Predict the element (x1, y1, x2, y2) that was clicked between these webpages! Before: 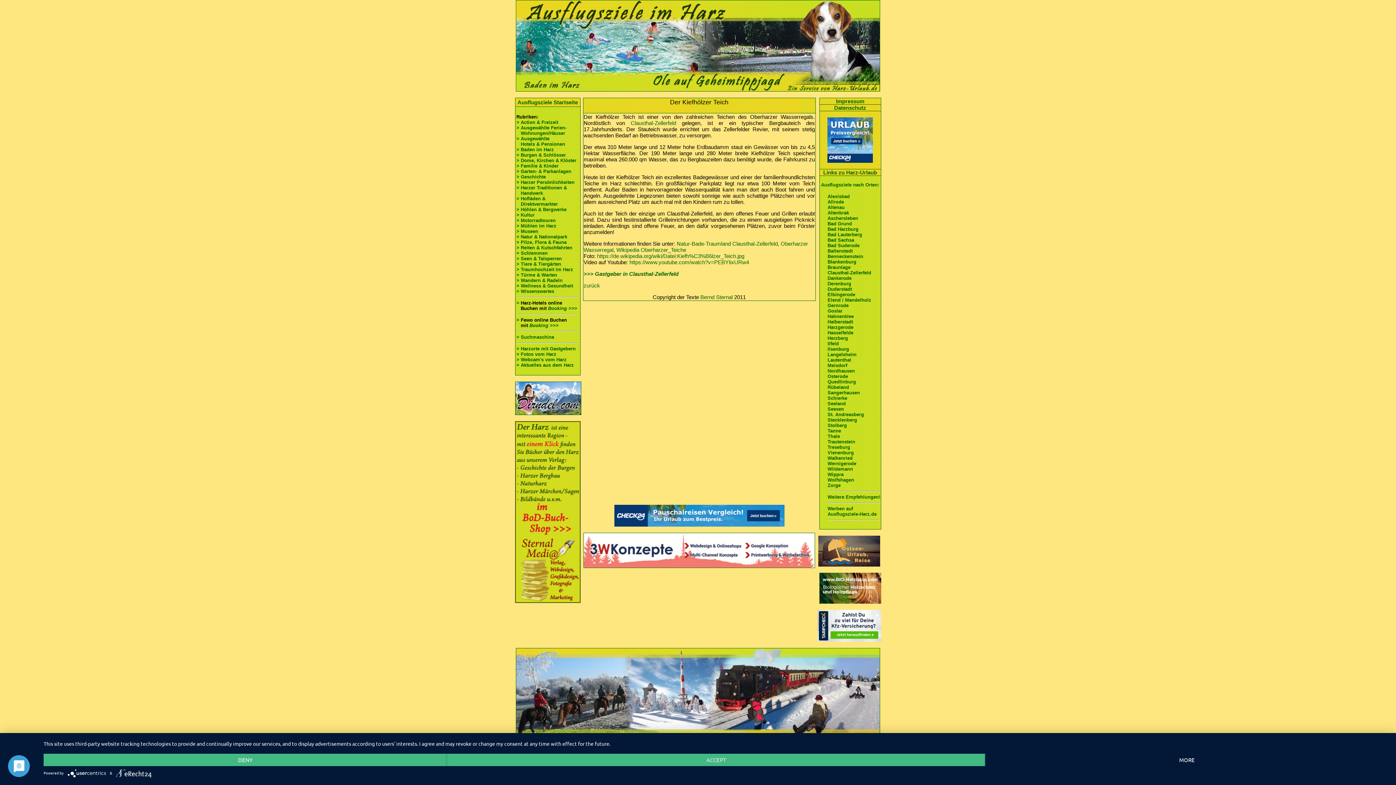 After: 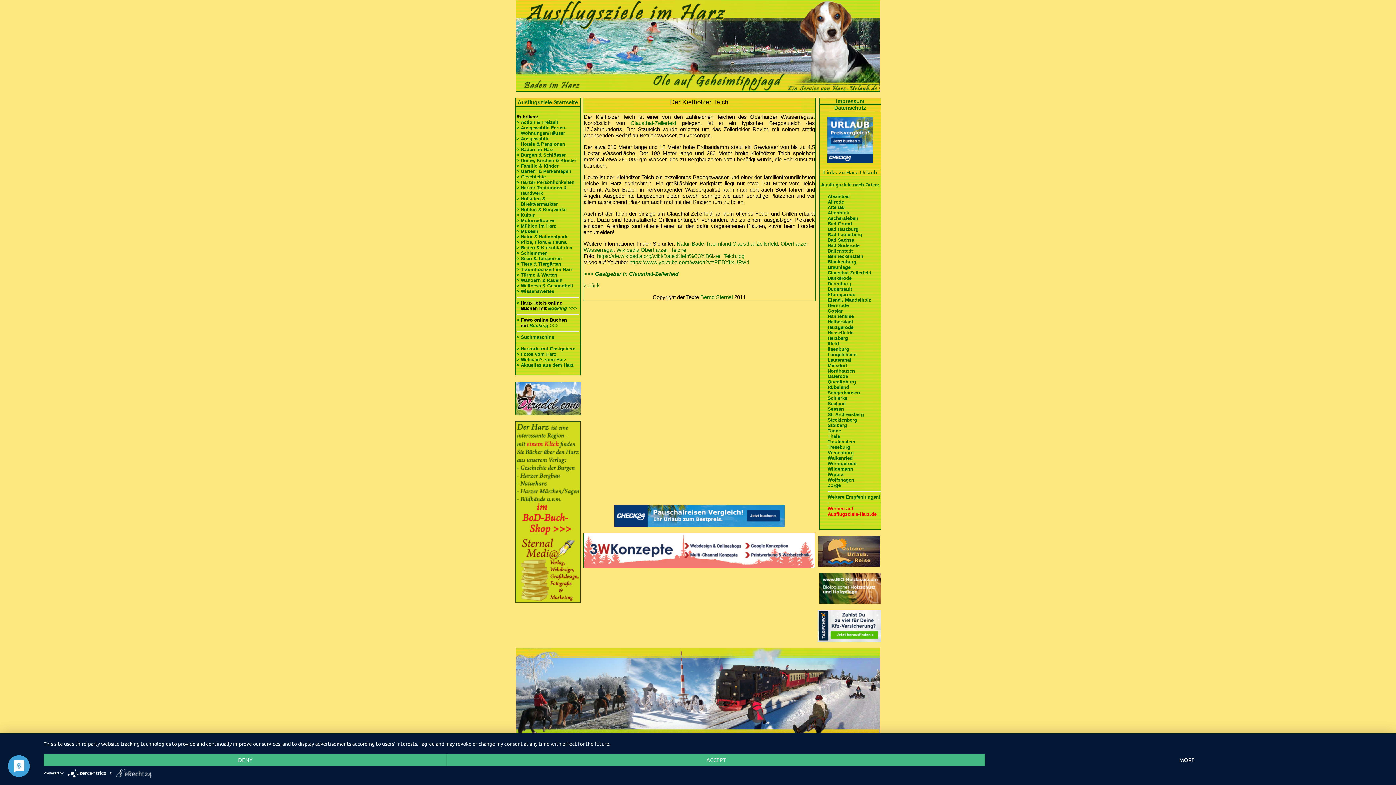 Action: bbox: (827, 506, 876, 517) label: Werben auf
Ausflugsziele-Harz.de